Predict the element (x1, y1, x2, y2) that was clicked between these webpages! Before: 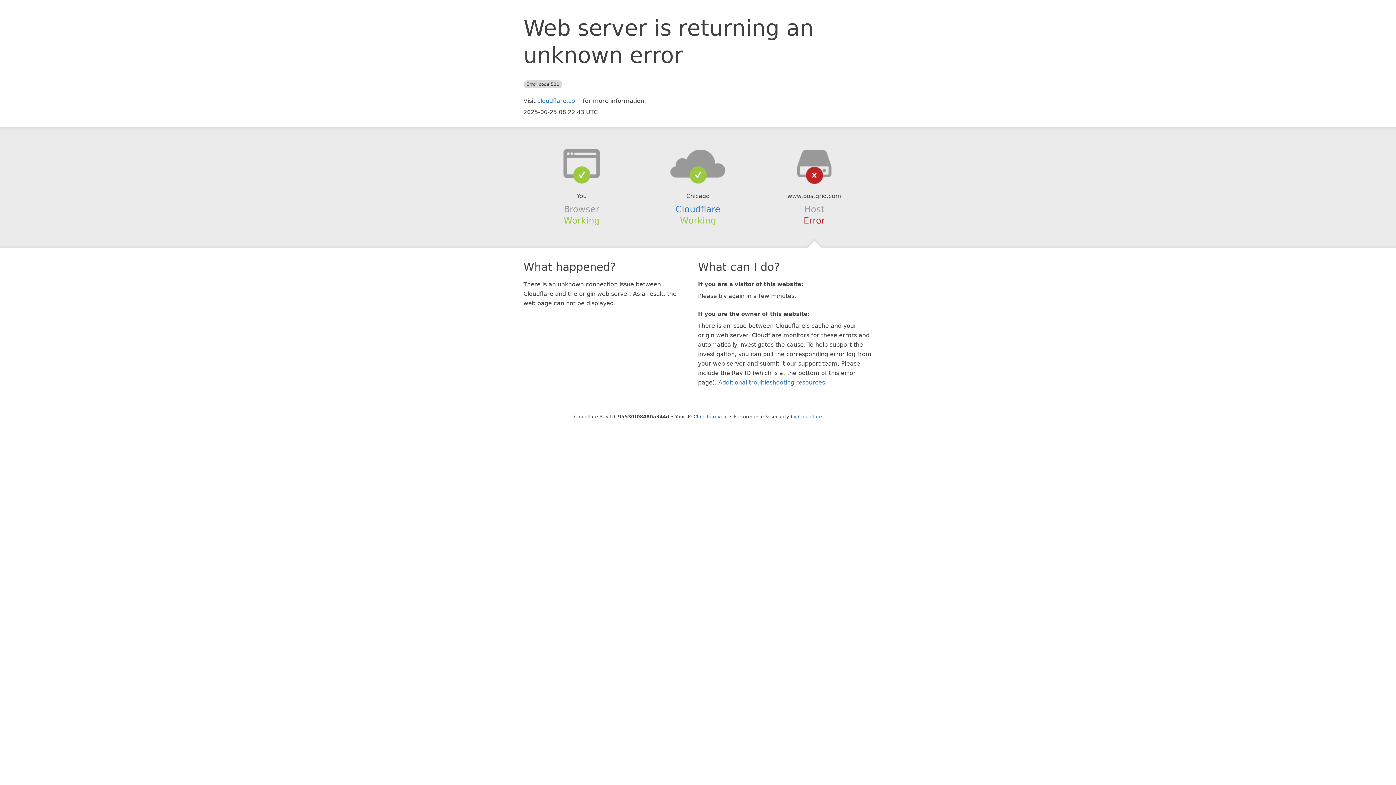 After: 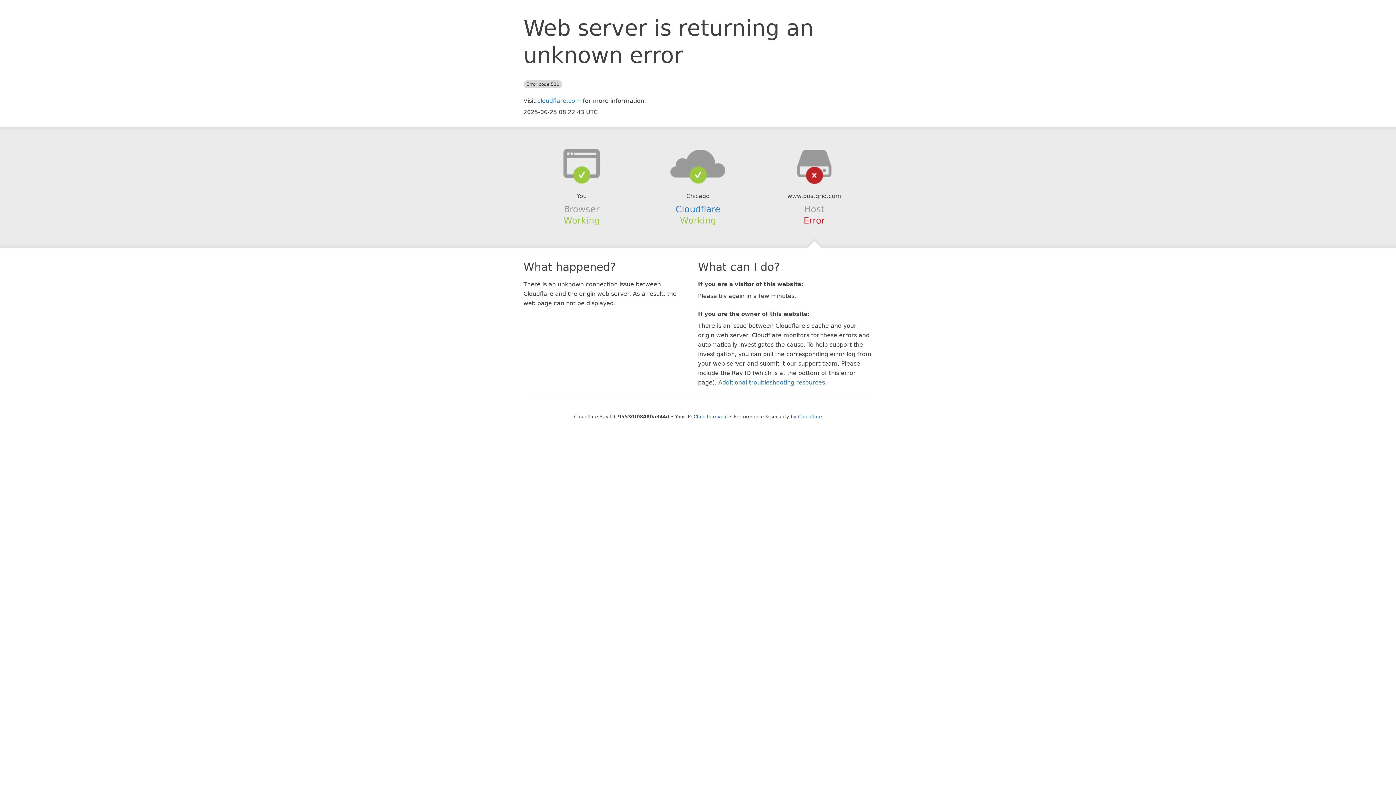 Action: bbox: (639, 148, 756, 178)